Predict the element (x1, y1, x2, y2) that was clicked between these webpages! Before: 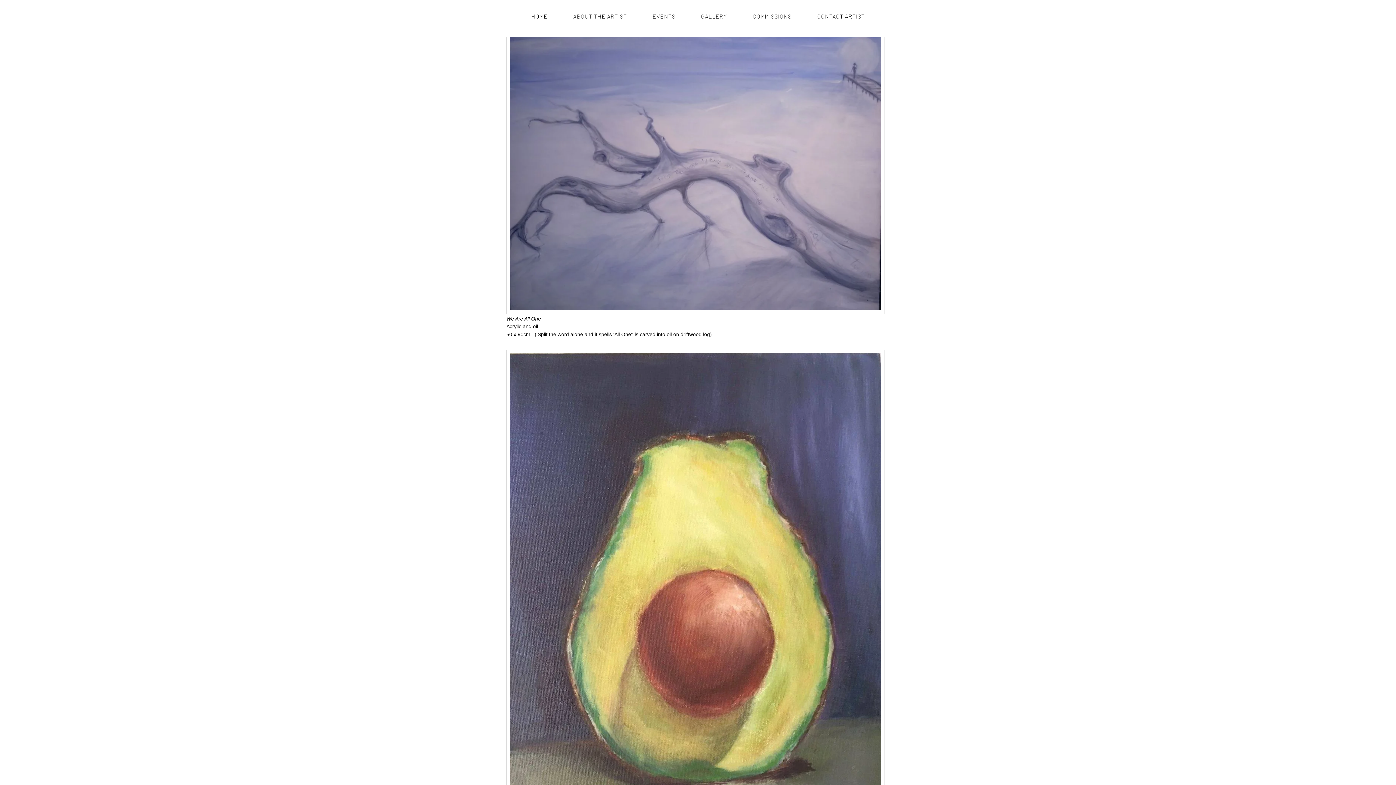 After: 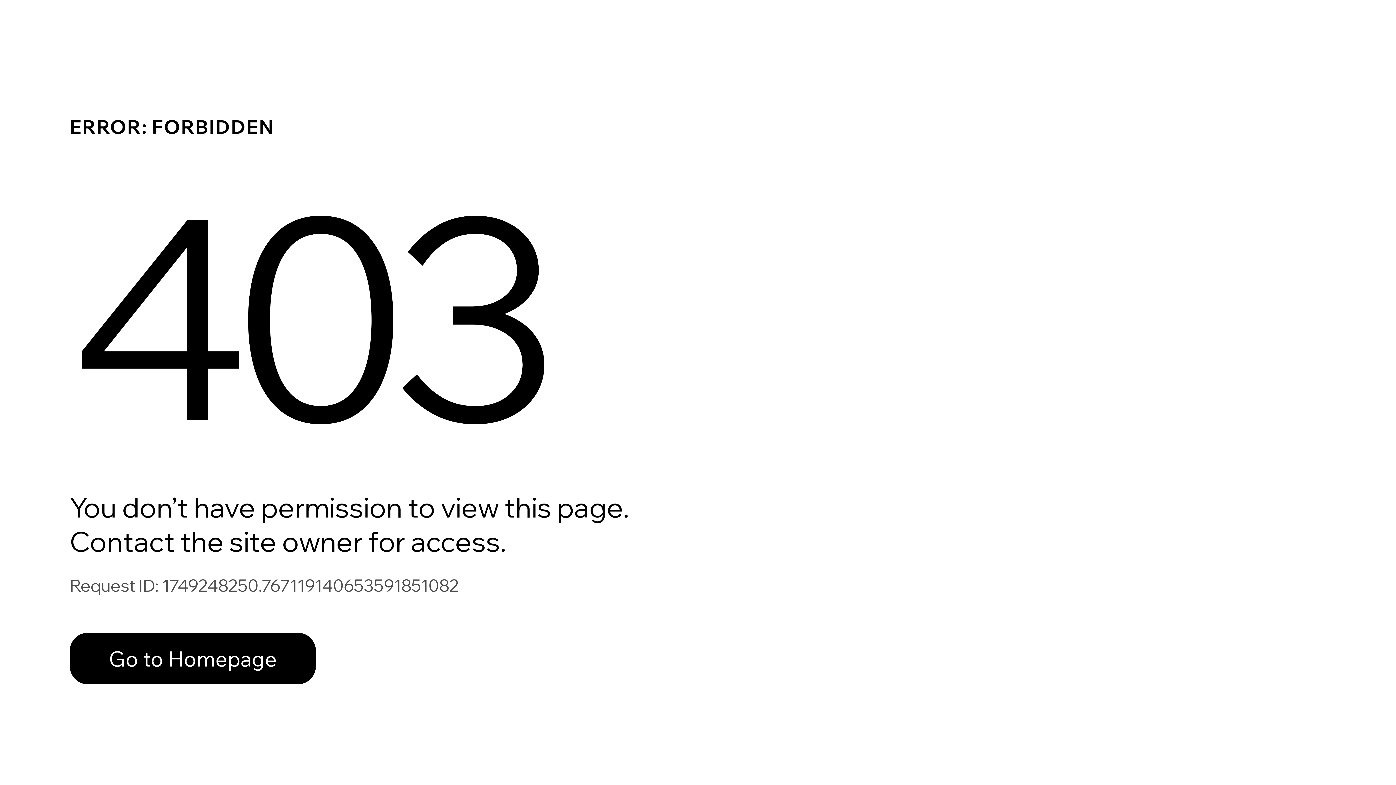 Action: label: COMMISSIONS bbox: (741, 9, 803, 23)